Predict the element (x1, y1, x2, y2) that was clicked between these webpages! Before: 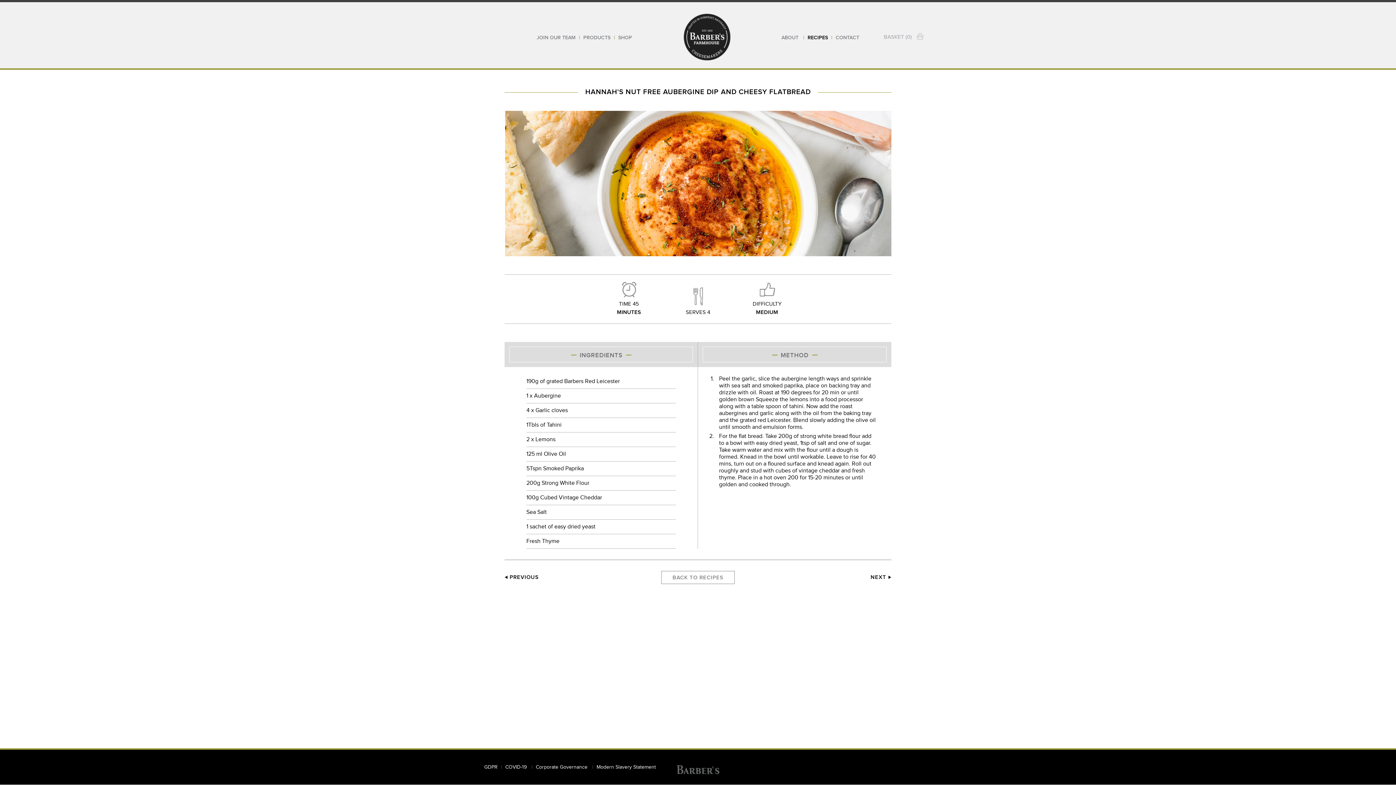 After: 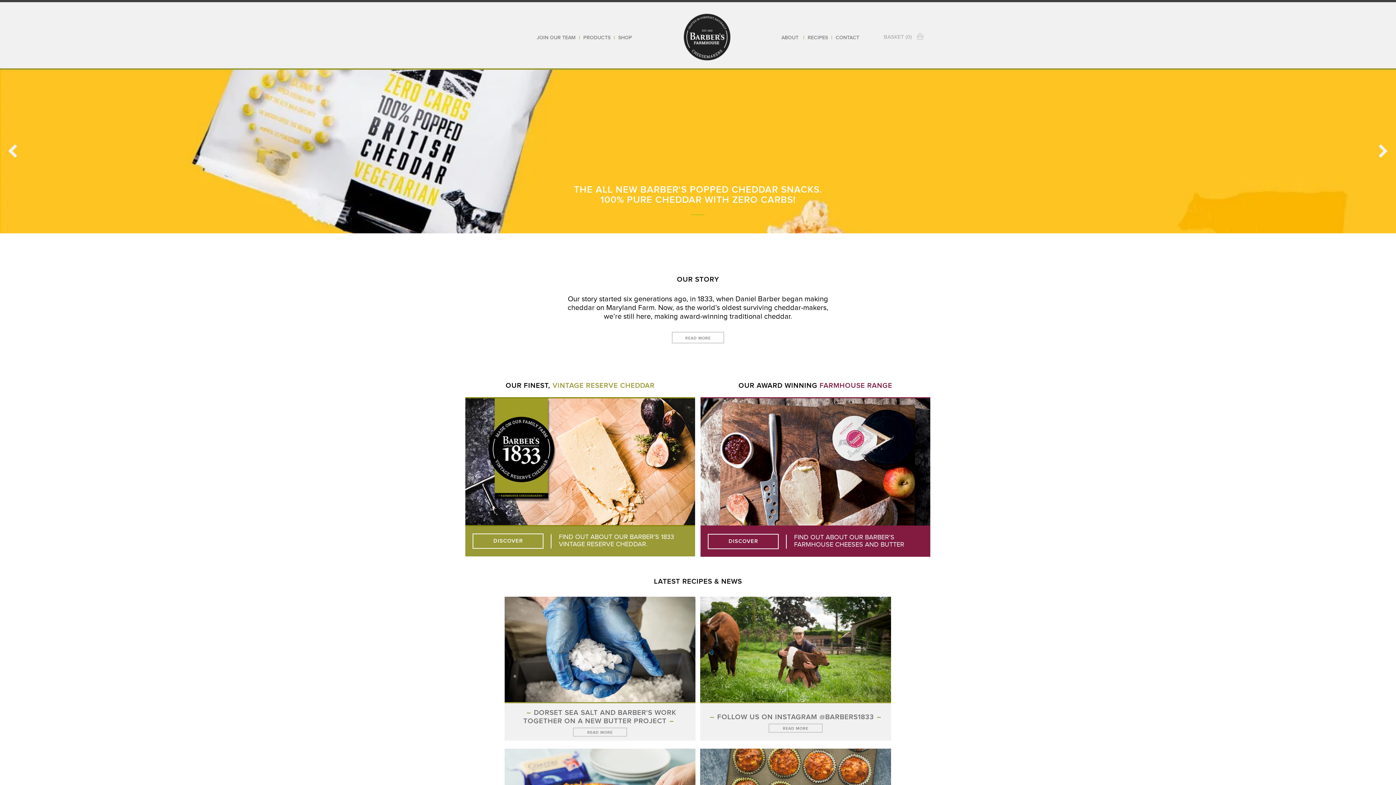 Action: bbox: (675, 13, 738, 60)